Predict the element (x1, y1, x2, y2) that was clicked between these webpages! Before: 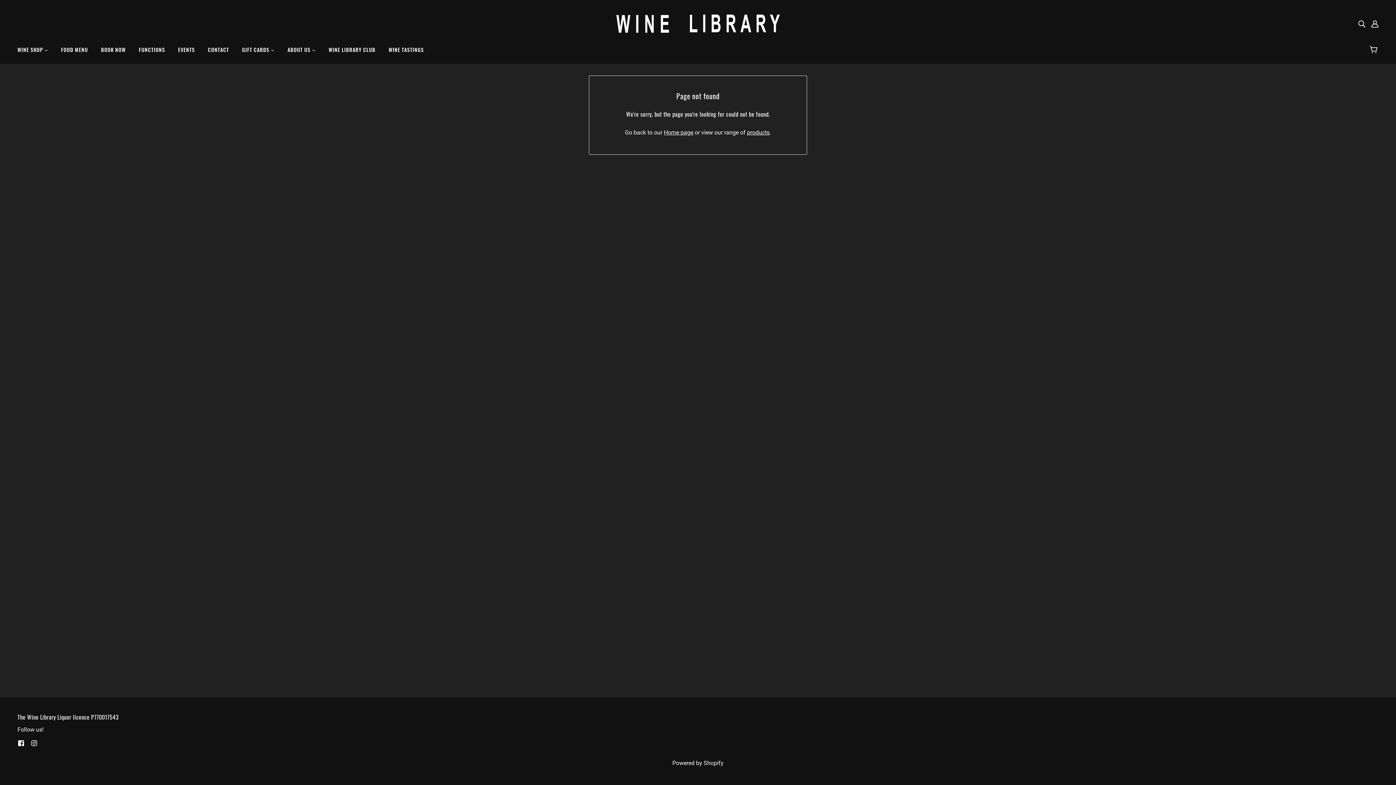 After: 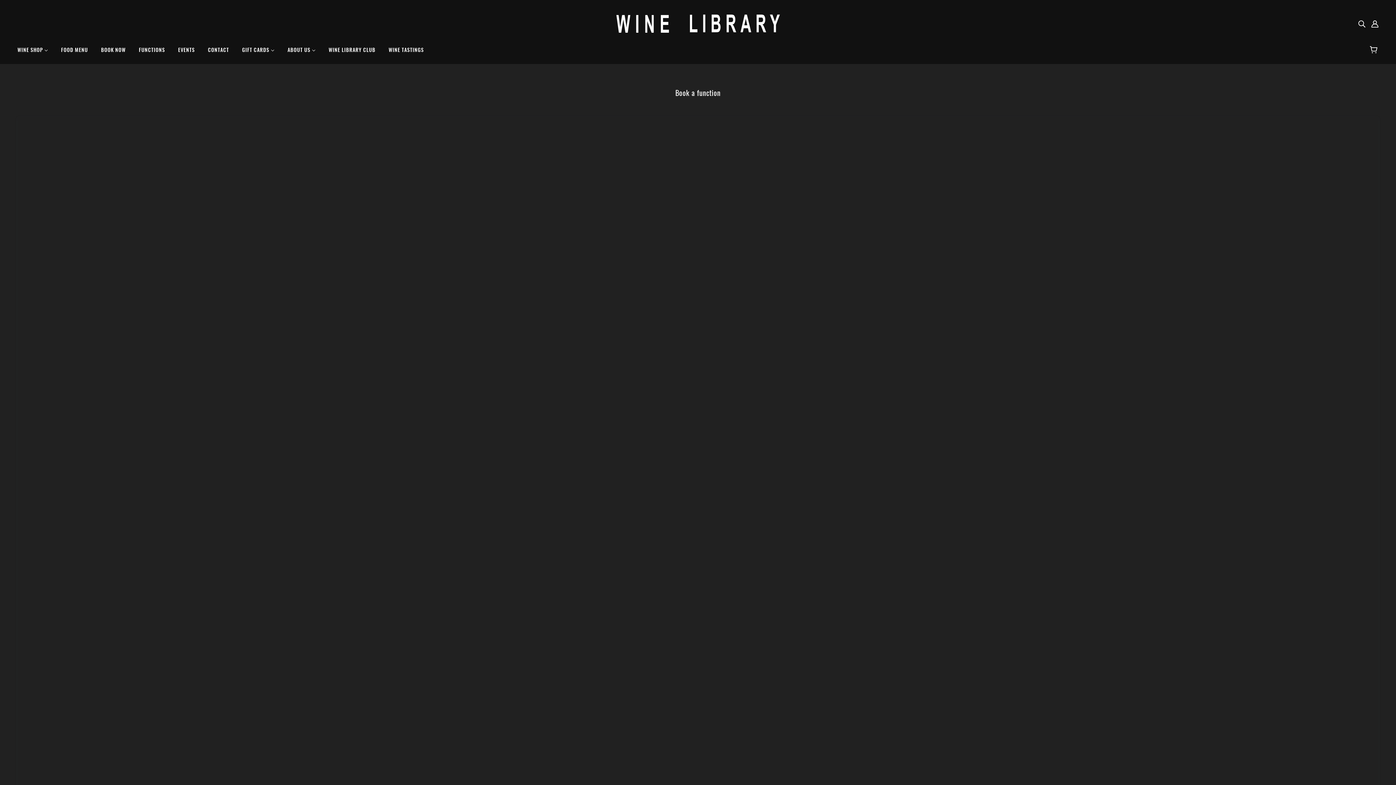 Action: label: FUNCTIONS bbox: (133, 41, 170, 64)